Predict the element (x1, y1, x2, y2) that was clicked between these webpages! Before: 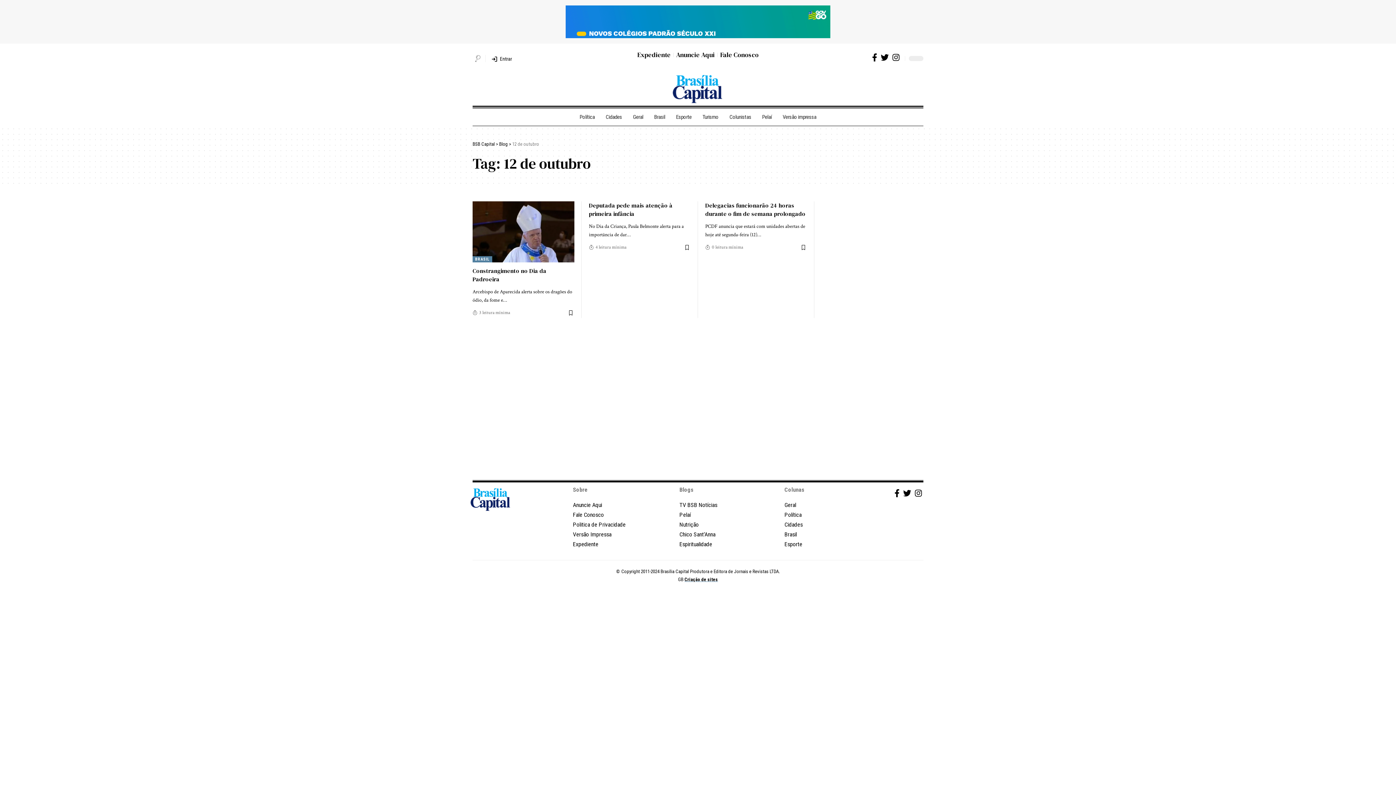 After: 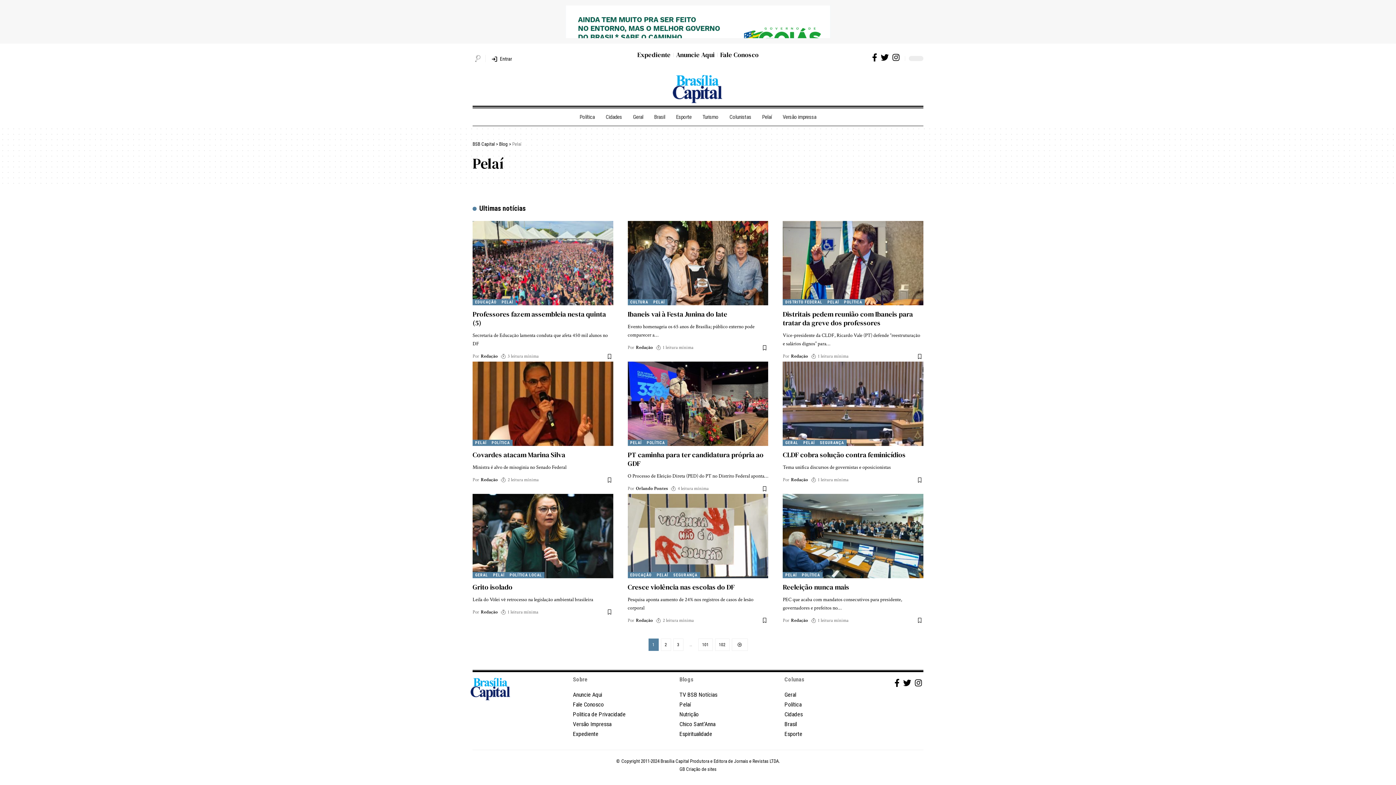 Action: bbox: (679, 510, 777, 520) label: Pelaí